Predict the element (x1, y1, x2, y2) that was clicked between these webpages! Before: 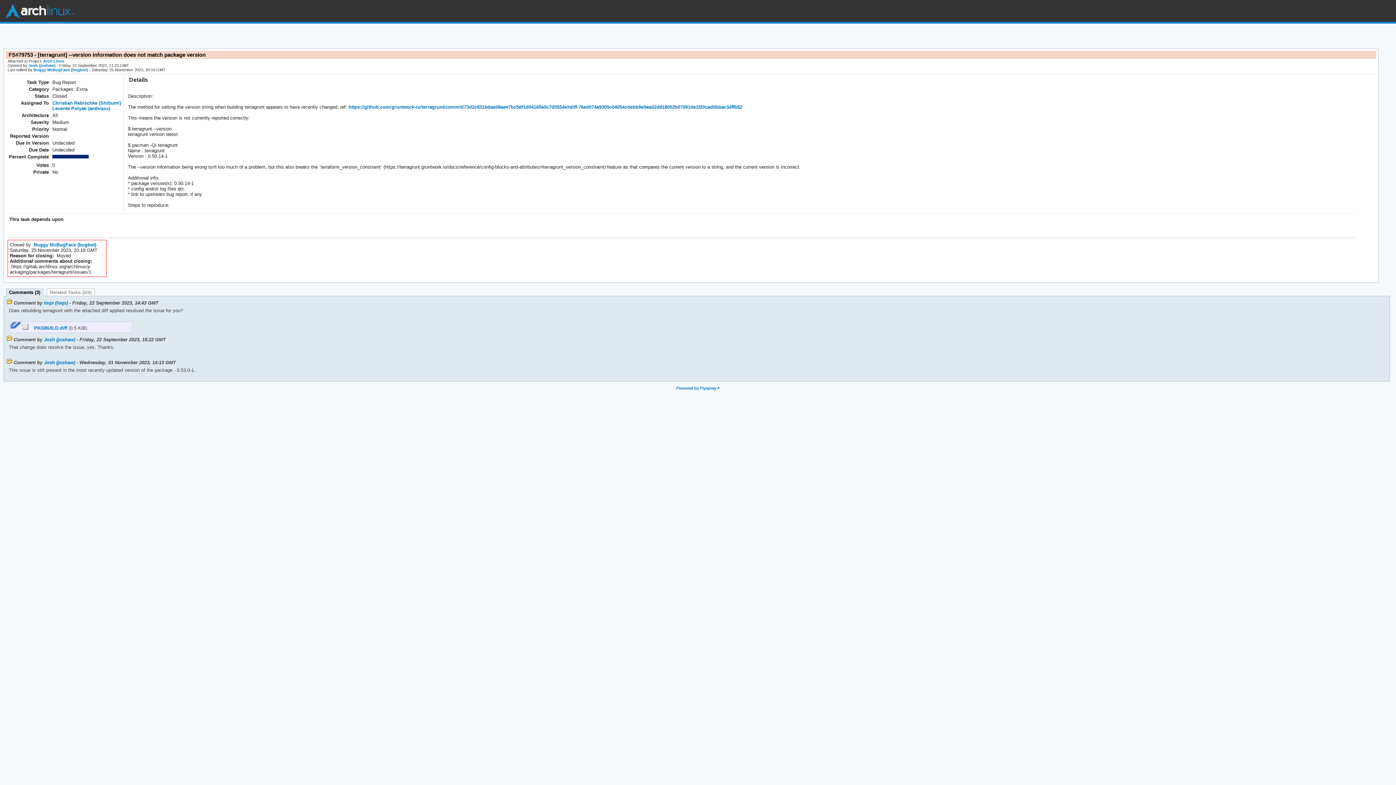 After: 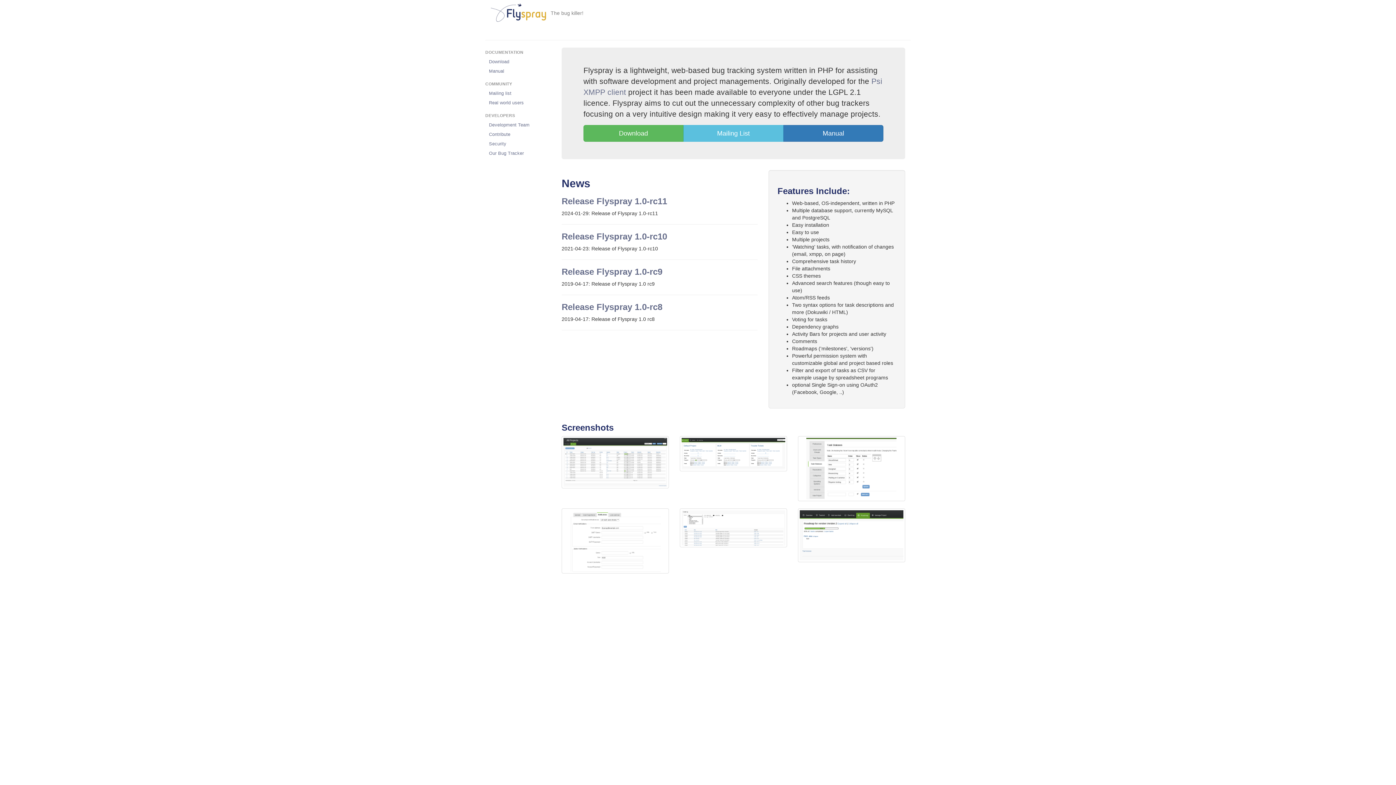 Action: bbox: (676, 386, 719, 390) label: Powered by Flyspray